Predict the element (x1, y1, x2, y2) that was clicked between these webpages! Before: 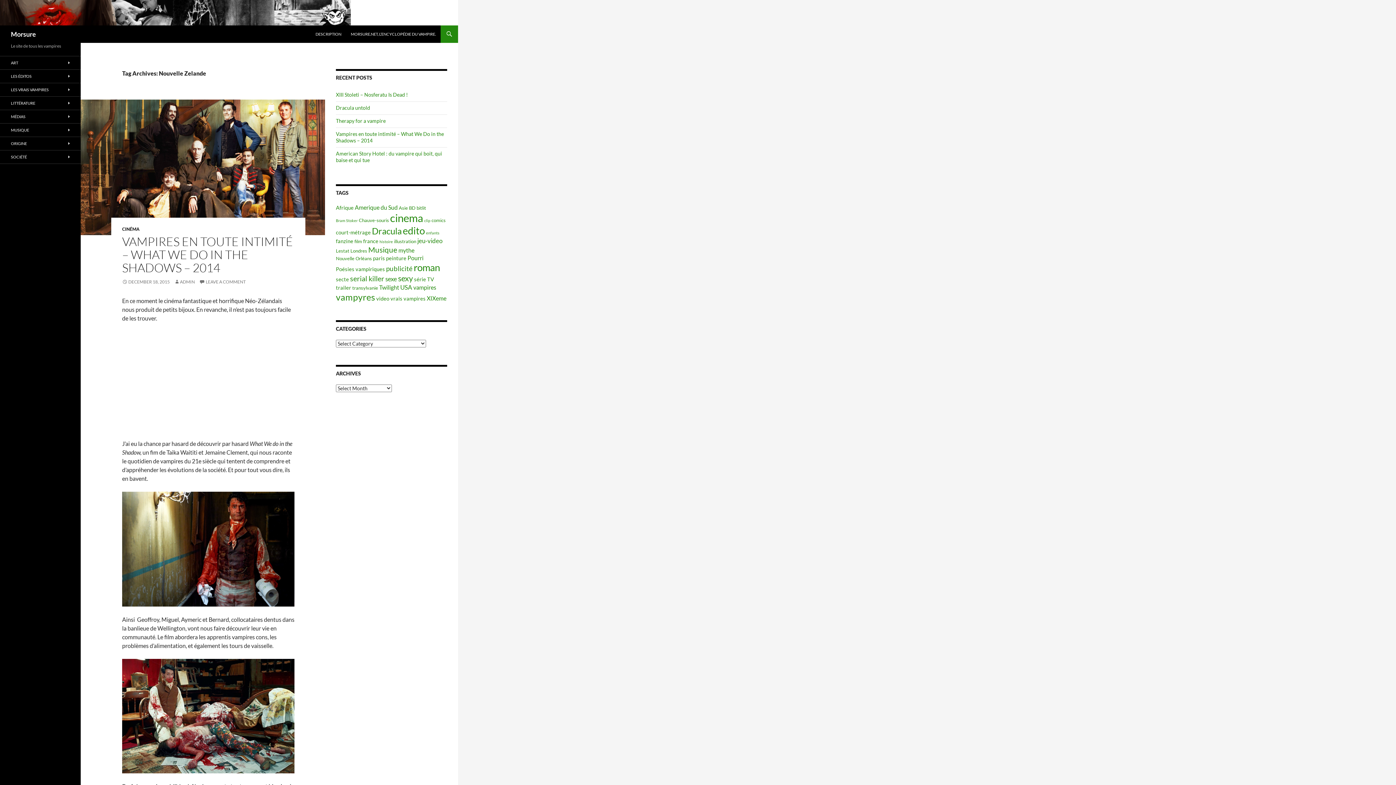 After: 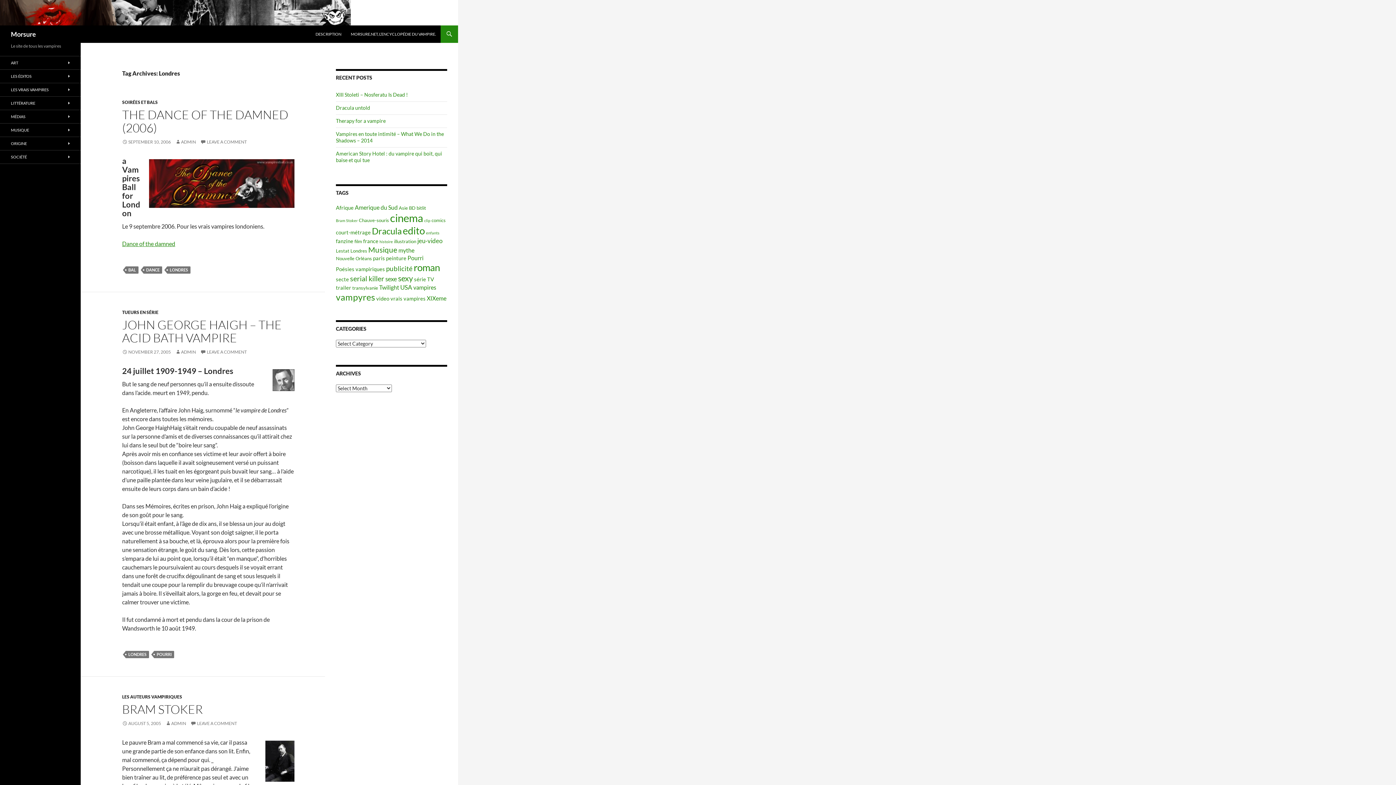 Action: bbox: (350, 248, 367, 253) label: Londres (5 items)